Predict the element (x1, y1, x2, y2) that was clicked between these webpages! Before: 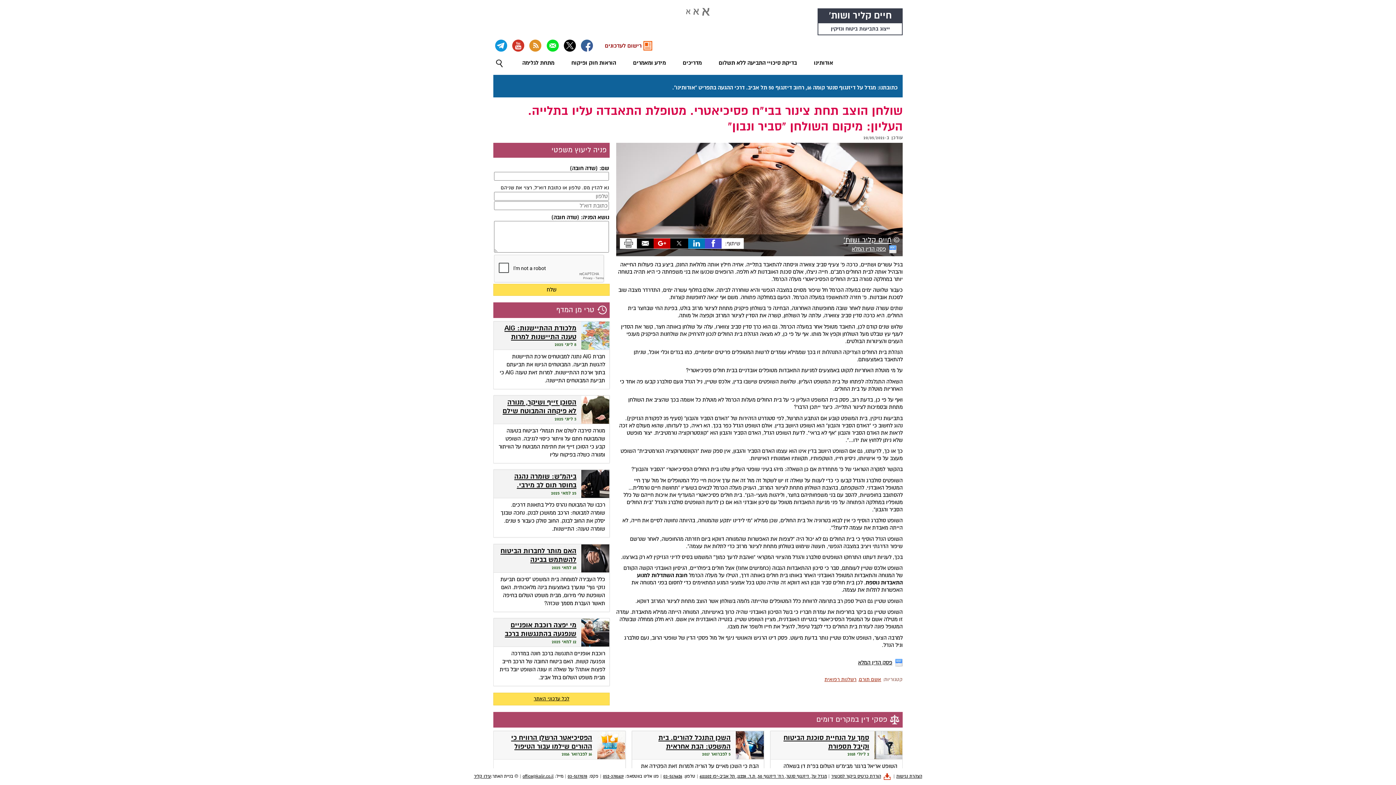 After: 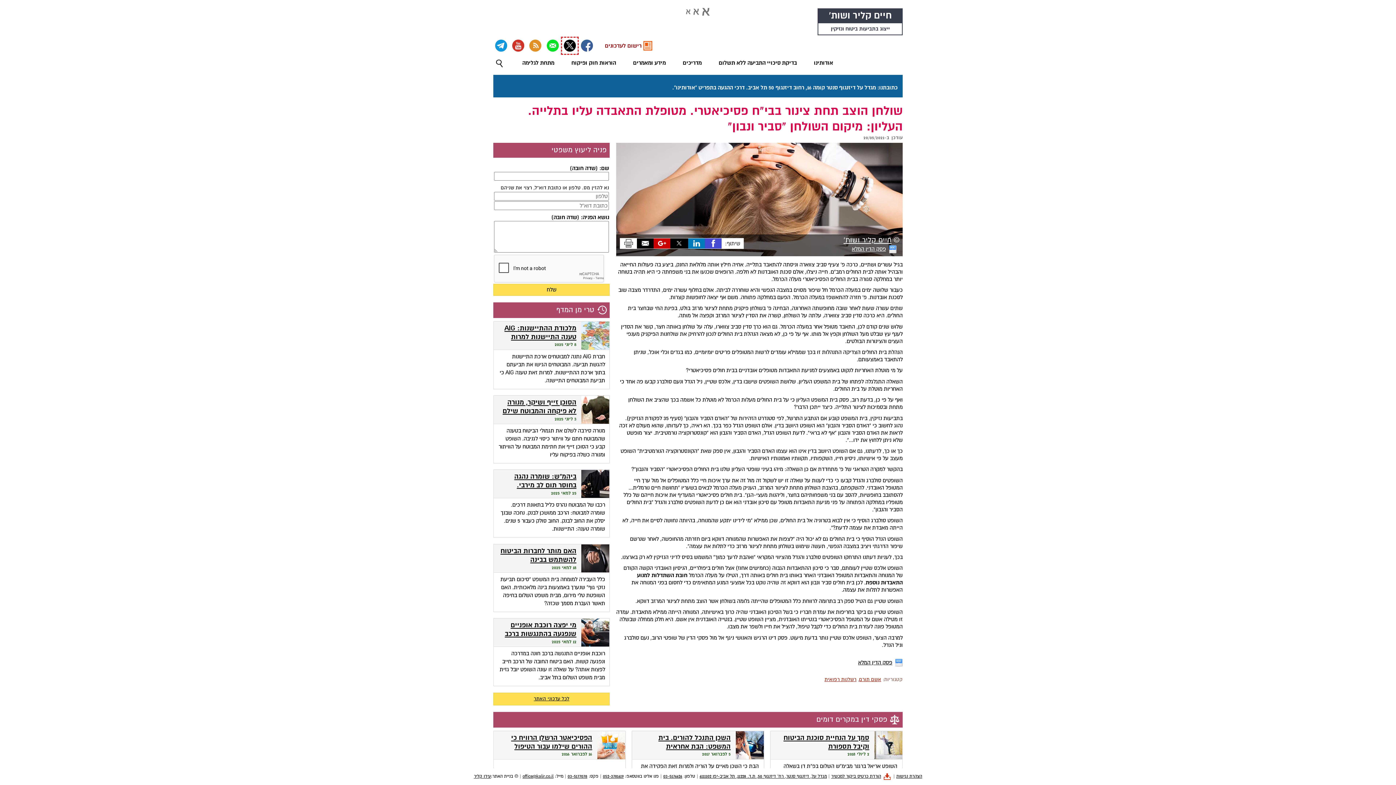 Action: bbox: (562, 37, 577, 53)